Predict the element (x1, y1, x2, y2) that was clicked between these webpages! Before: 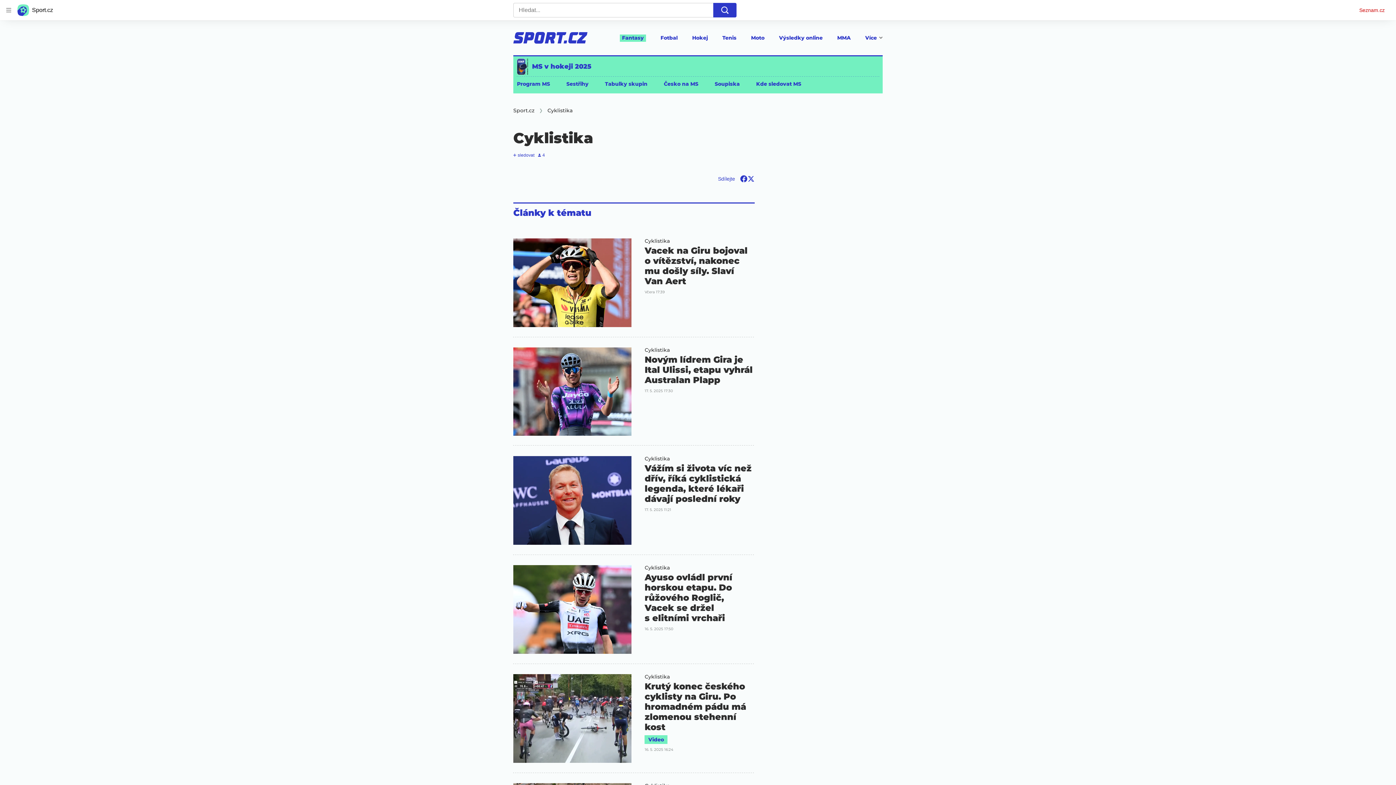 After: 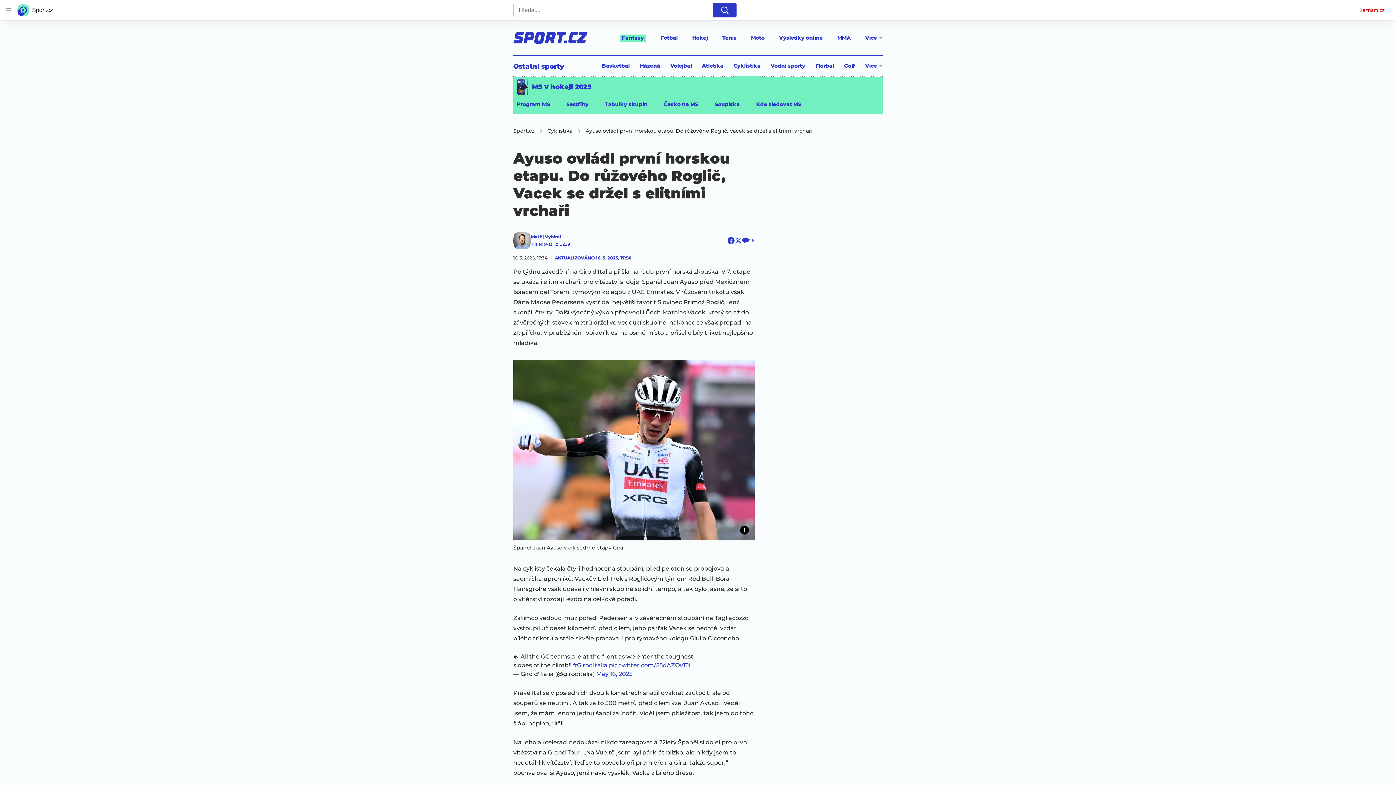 Action: bbox: (513, 565, 631, 654)